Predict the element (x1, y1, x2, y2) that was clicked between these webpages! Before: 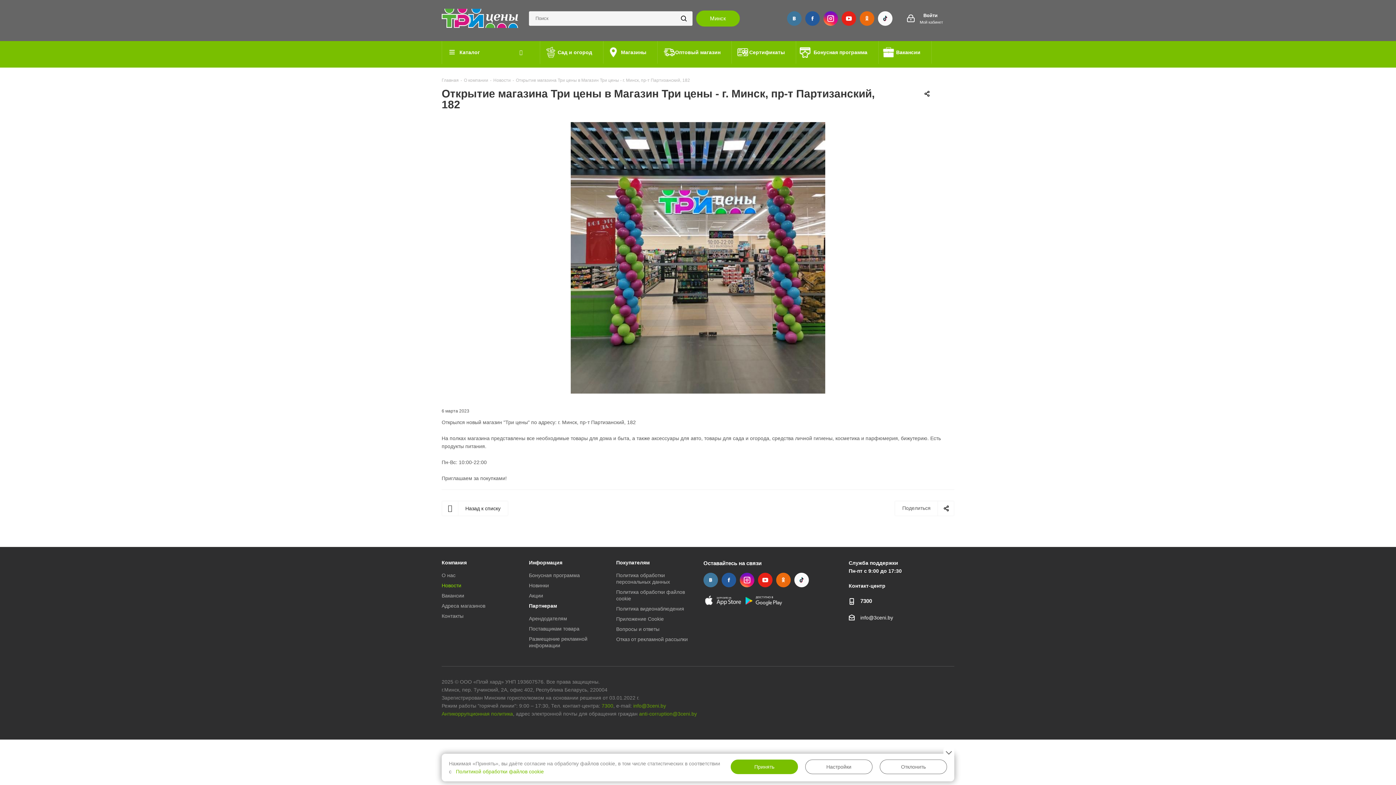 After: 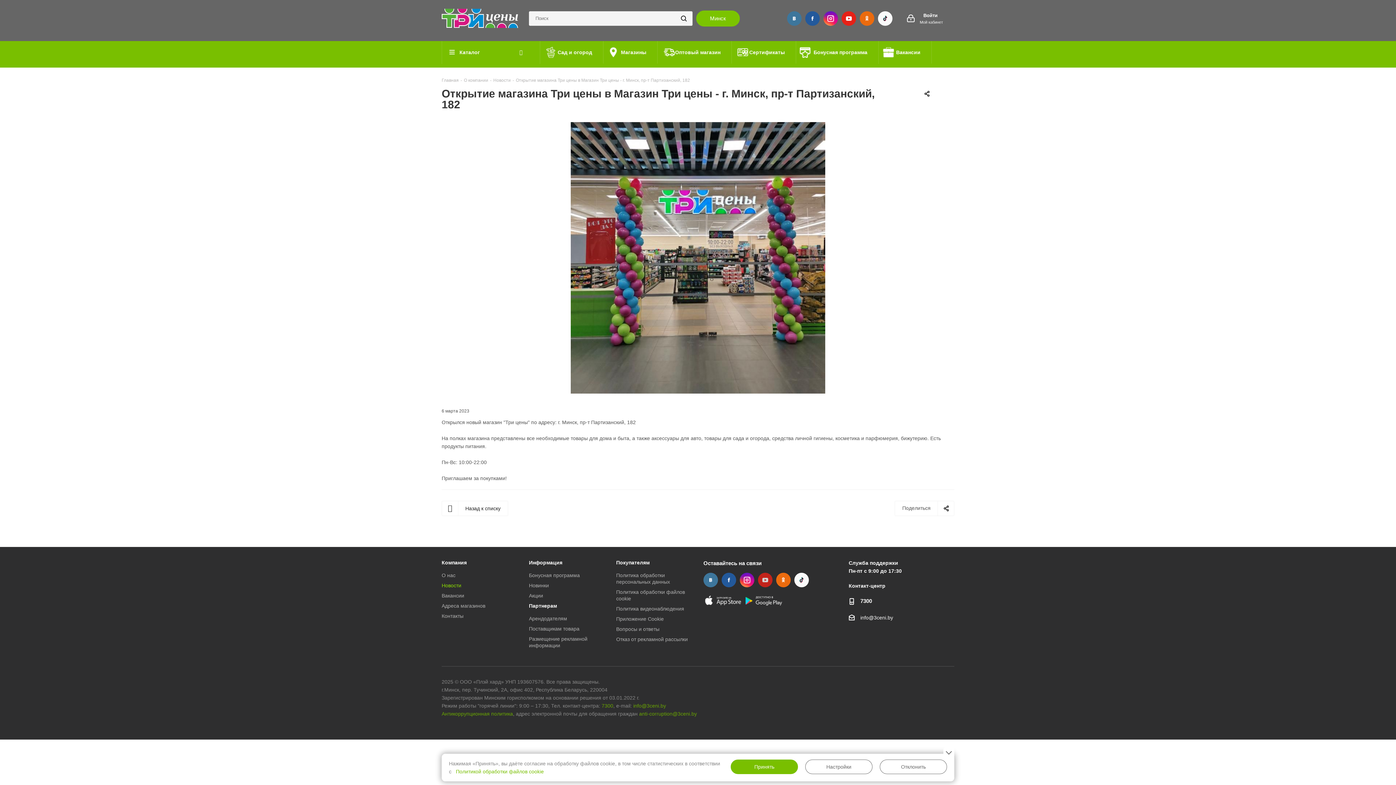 Action: bbox: (758, 573, 772, 587)